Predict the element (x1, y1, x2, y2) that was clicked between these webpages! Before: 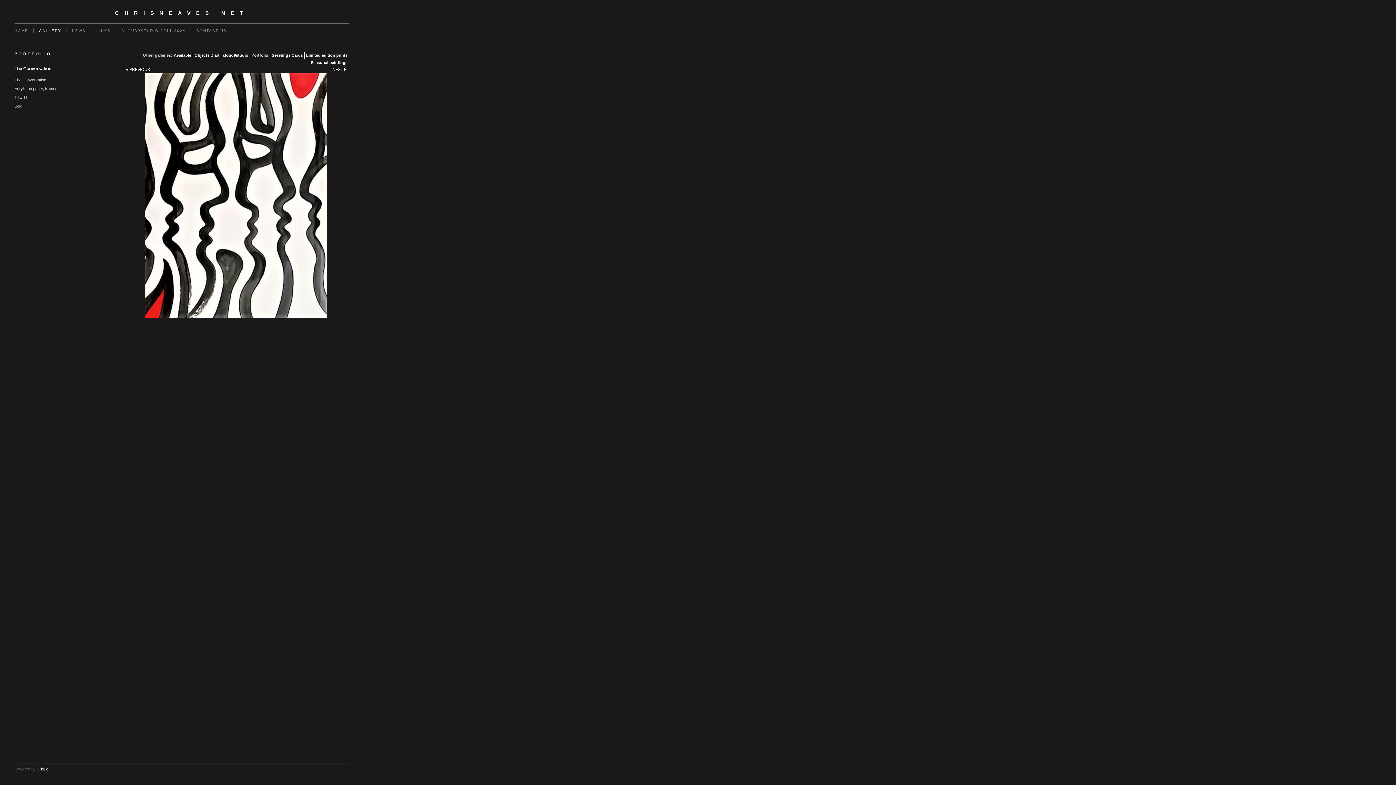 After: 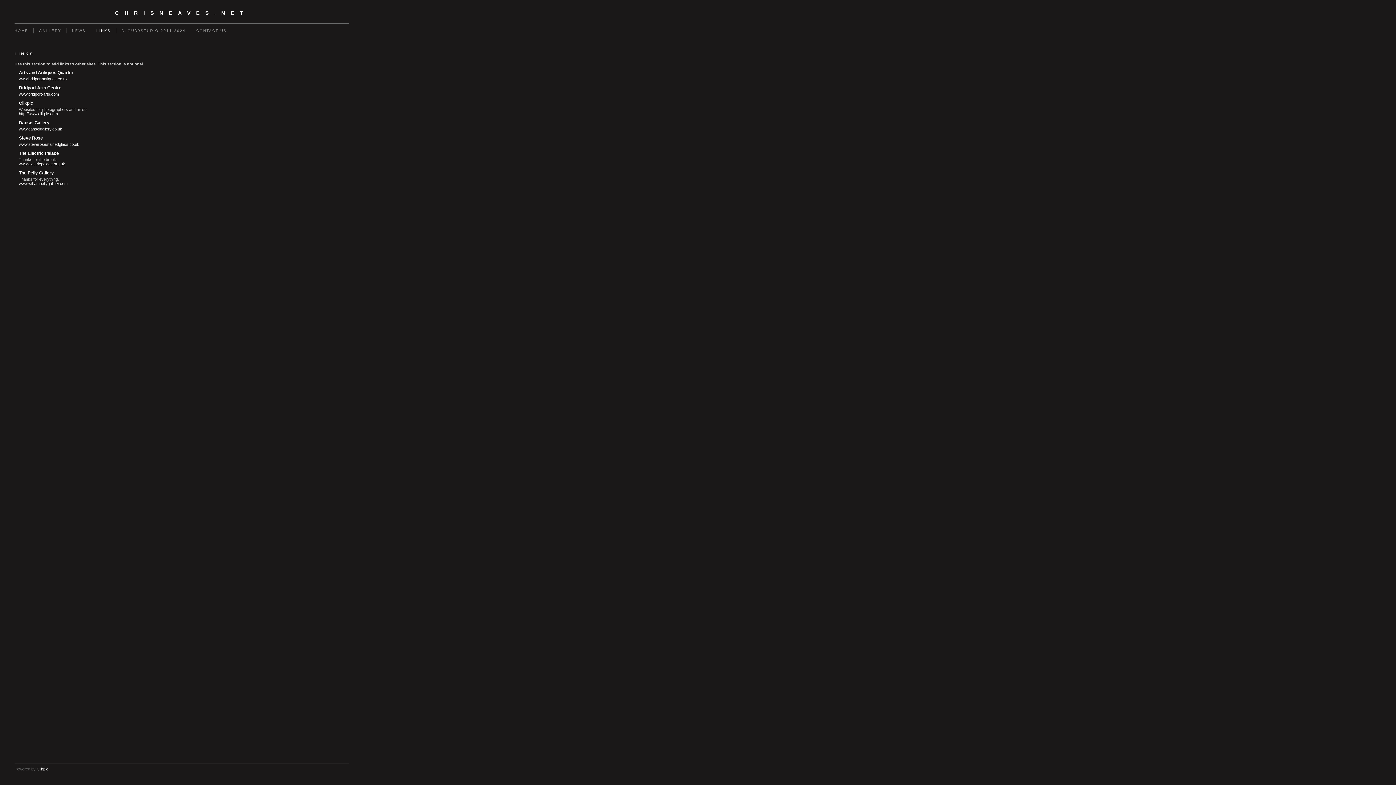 Action: bbox: (90, 28, 116, 33) label: LINKS